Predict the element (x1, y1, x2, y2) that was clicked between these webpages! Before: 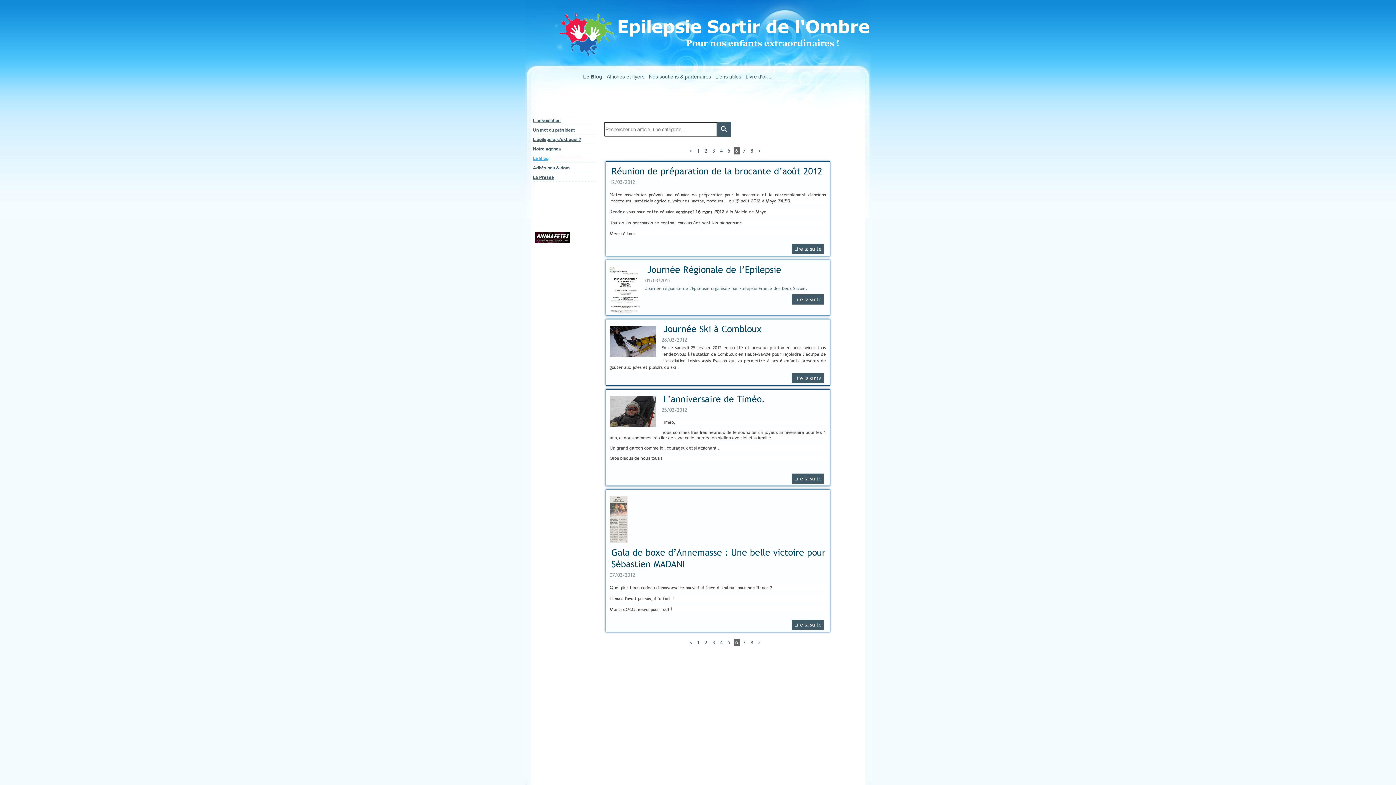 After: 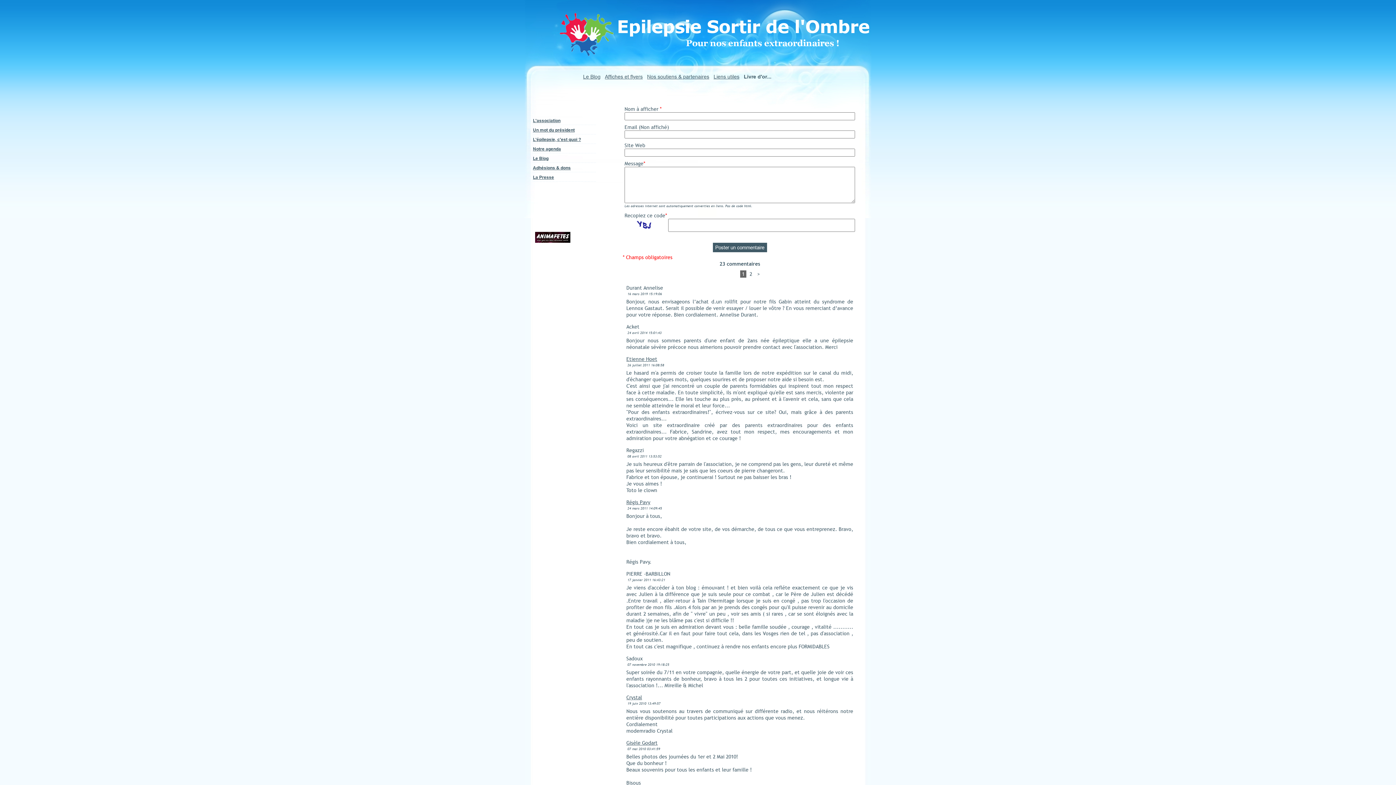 Action: bbox: (745, 73, 771, 79) label: Livre d'or...